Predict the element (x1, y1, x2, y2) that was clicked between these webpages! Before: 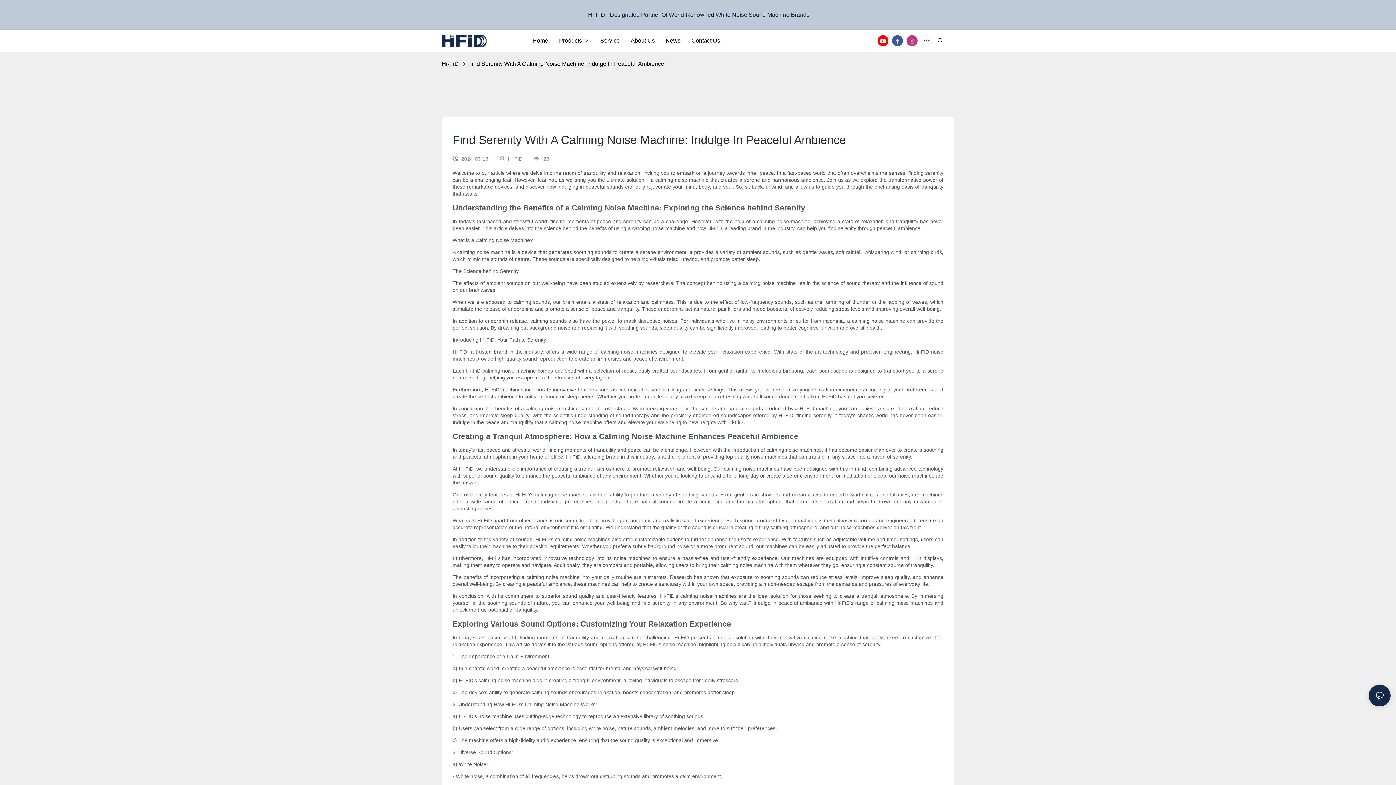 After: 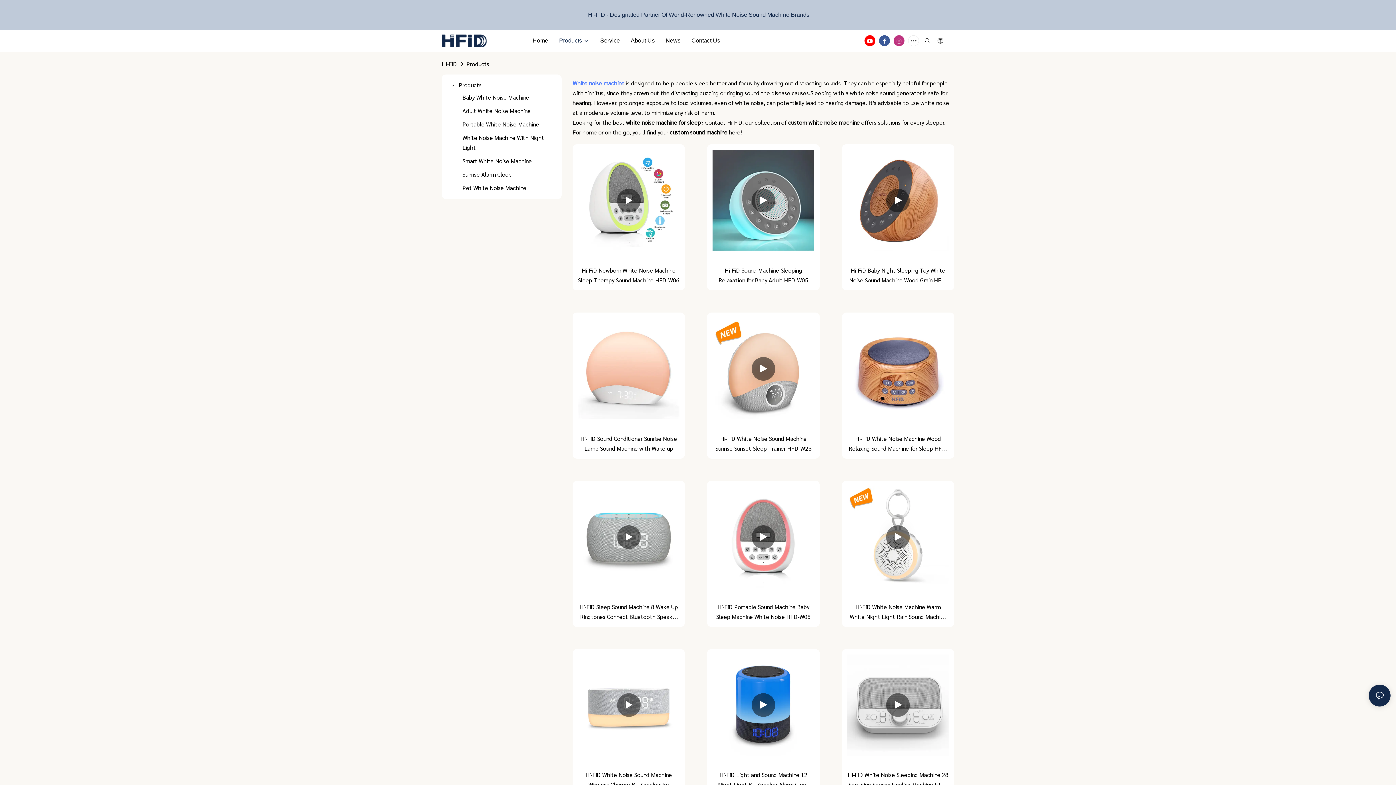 Action: bbox: (559, 36, 589, 45) label: Products